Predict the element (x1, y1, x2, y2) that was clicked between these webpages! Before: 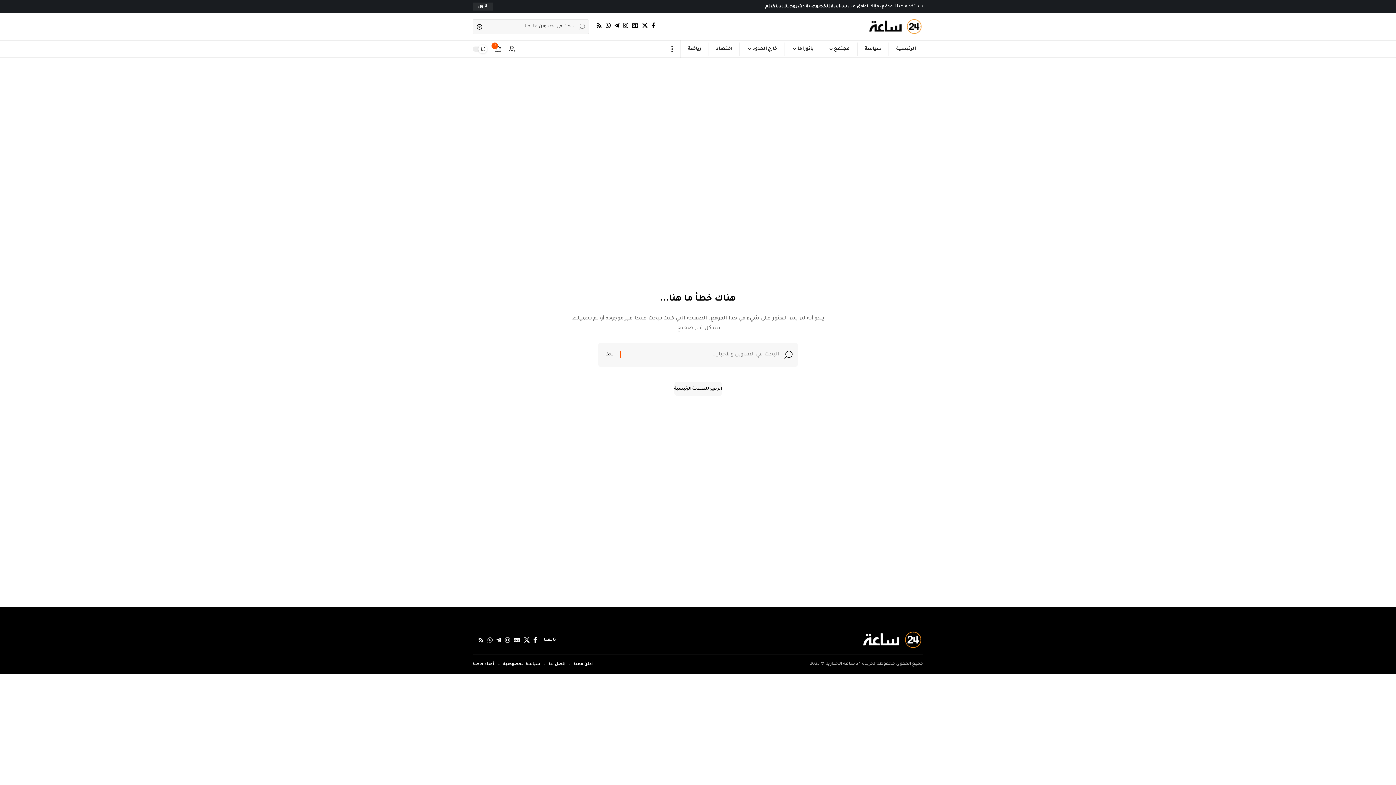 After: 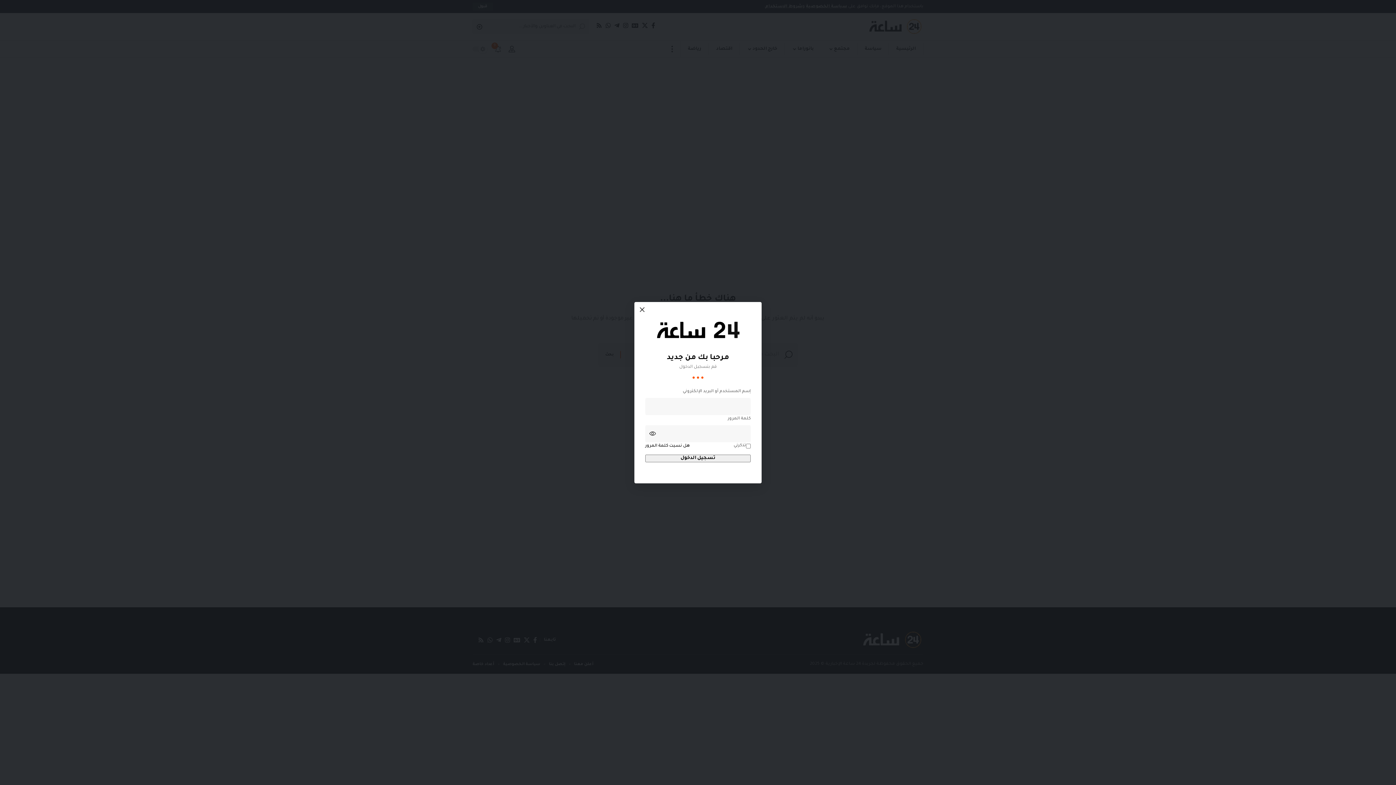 Action: label: تسجيل الدخول bbox: (508, 45, 515, 52)